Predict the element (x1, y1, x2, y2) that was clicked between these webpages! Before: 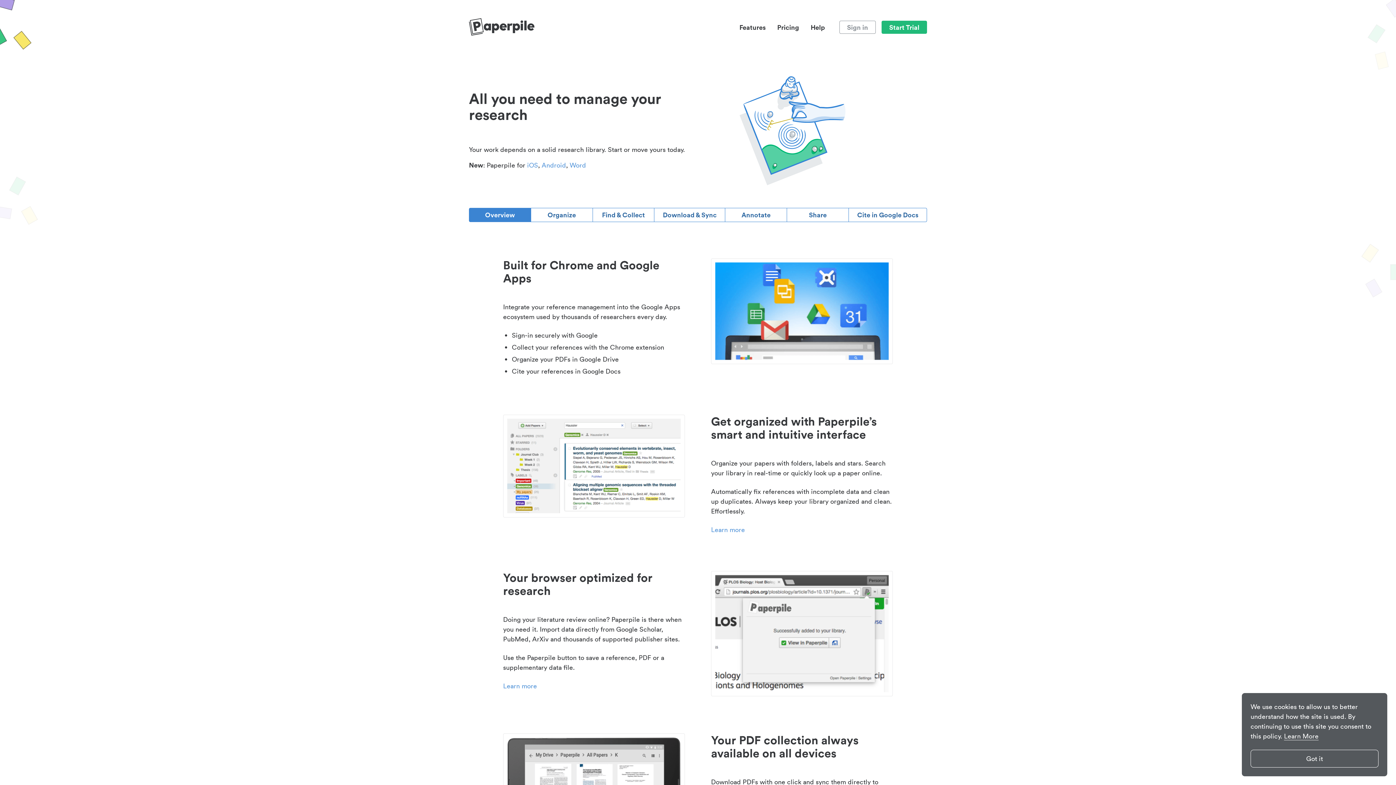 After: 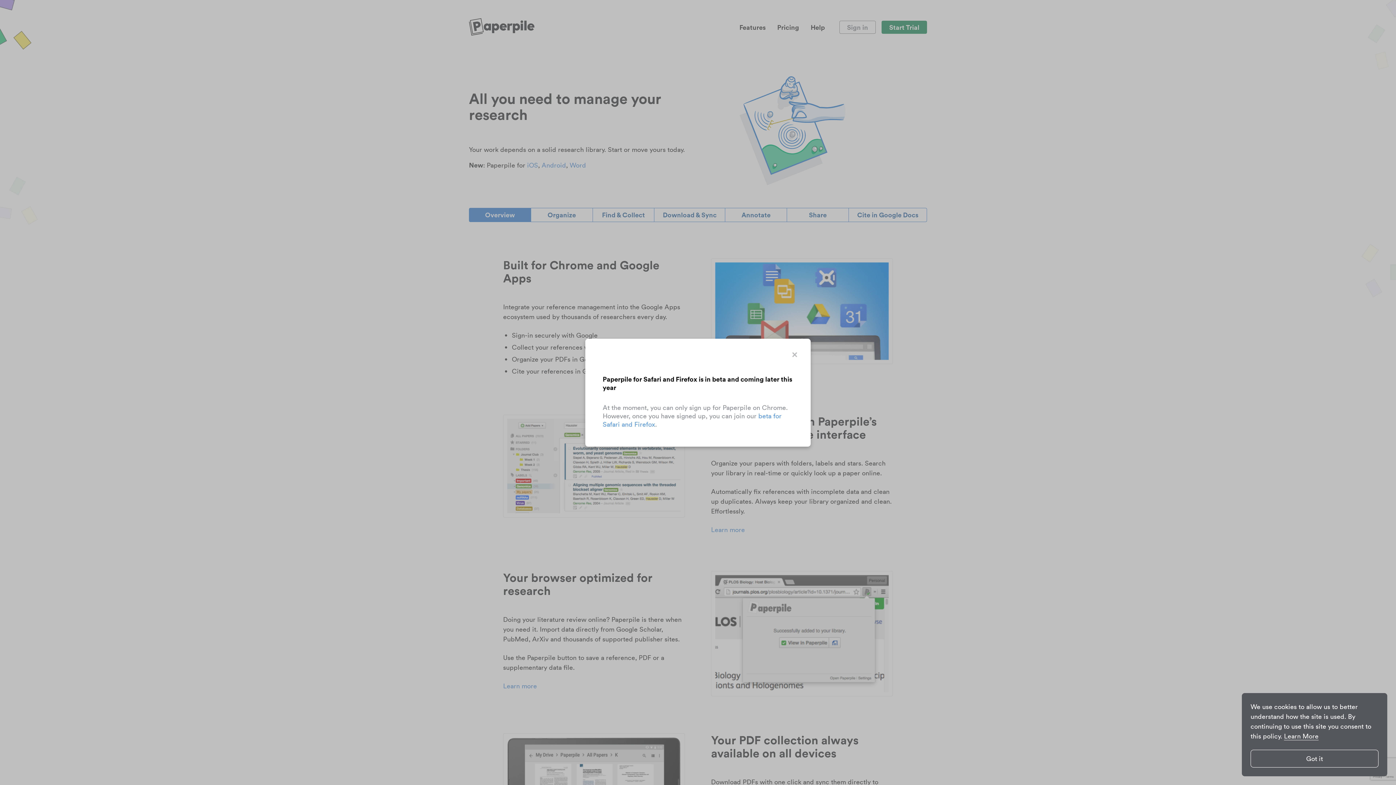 Action: bbox: (881, 20, 927, 33) label: Start Trial